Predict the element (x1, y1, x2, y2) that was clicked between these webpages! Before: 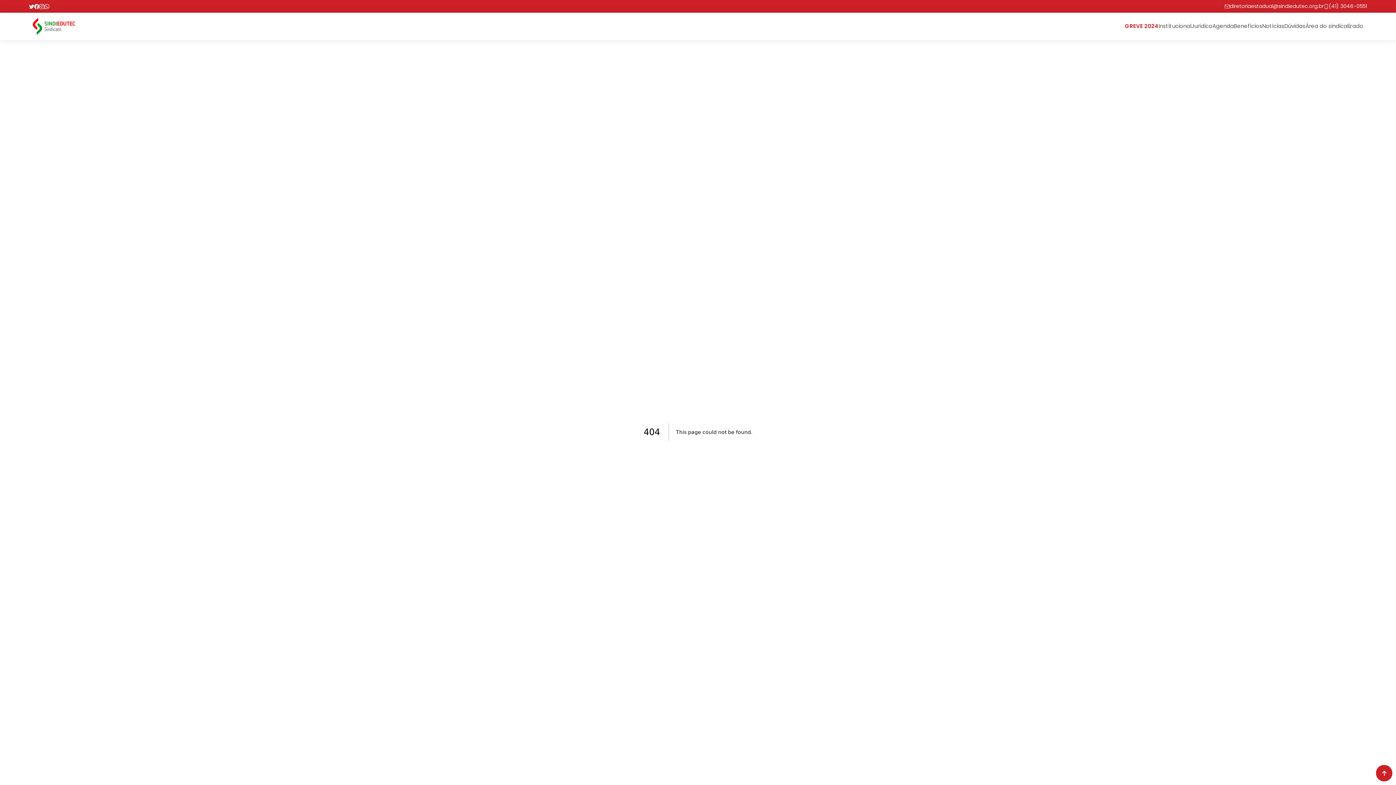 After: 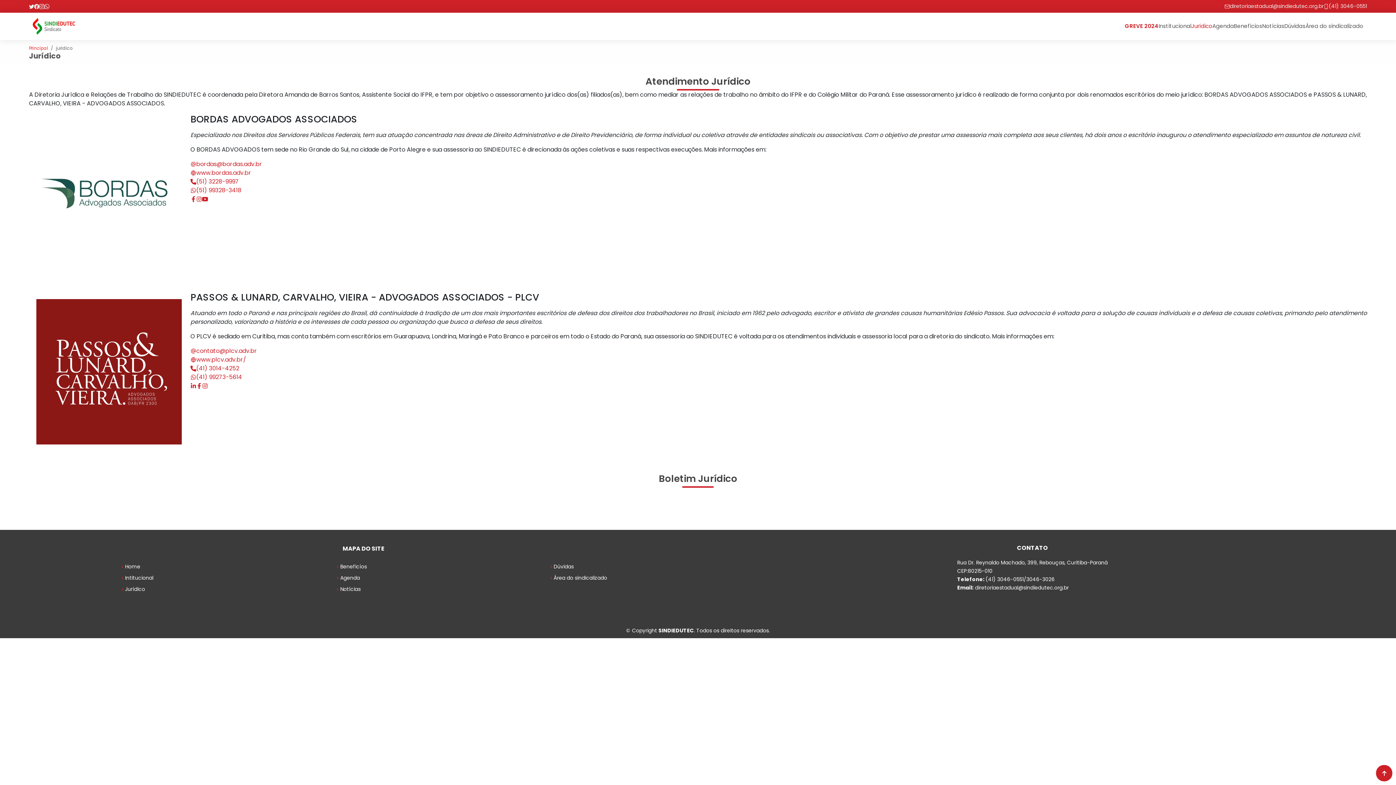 Action: label: Jurídico bbox: (1191, 22, 1212, 29)